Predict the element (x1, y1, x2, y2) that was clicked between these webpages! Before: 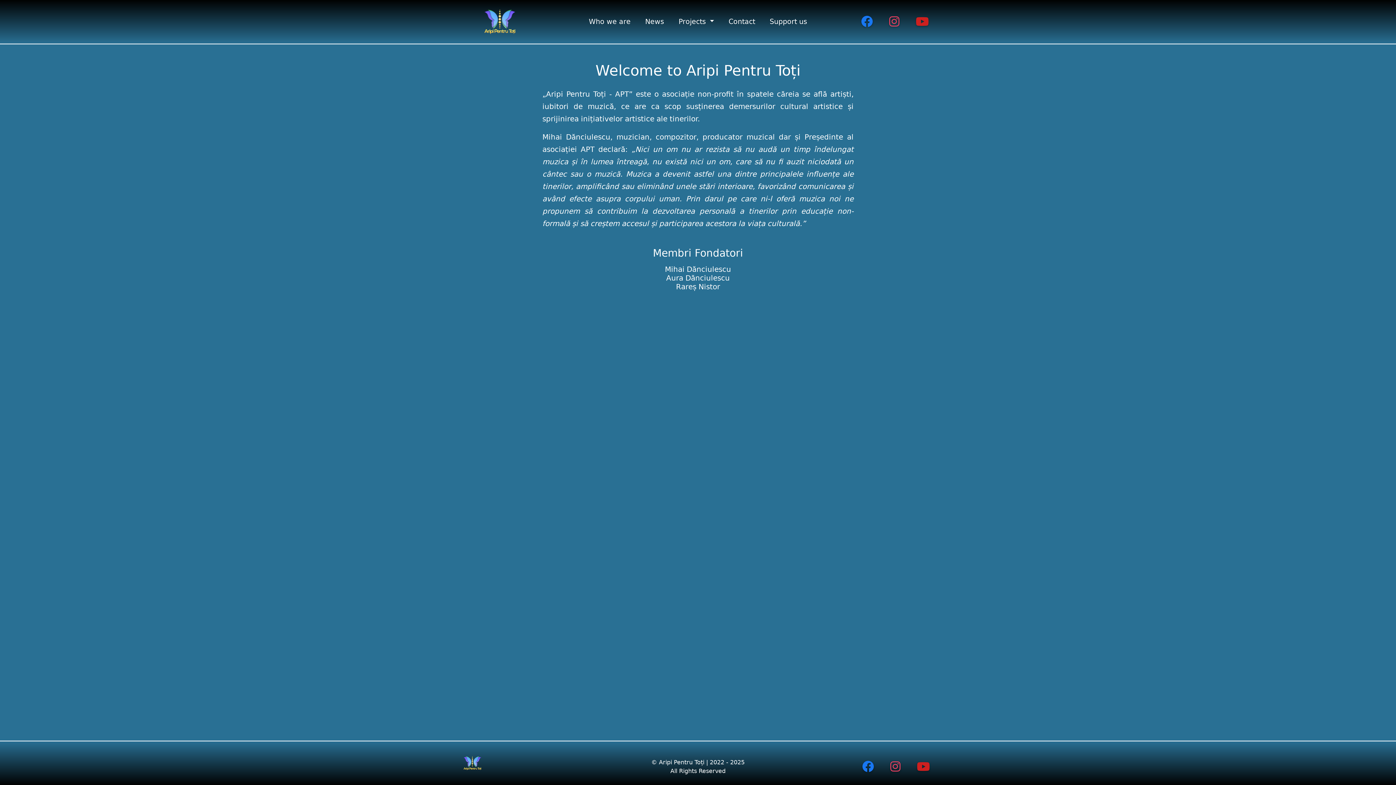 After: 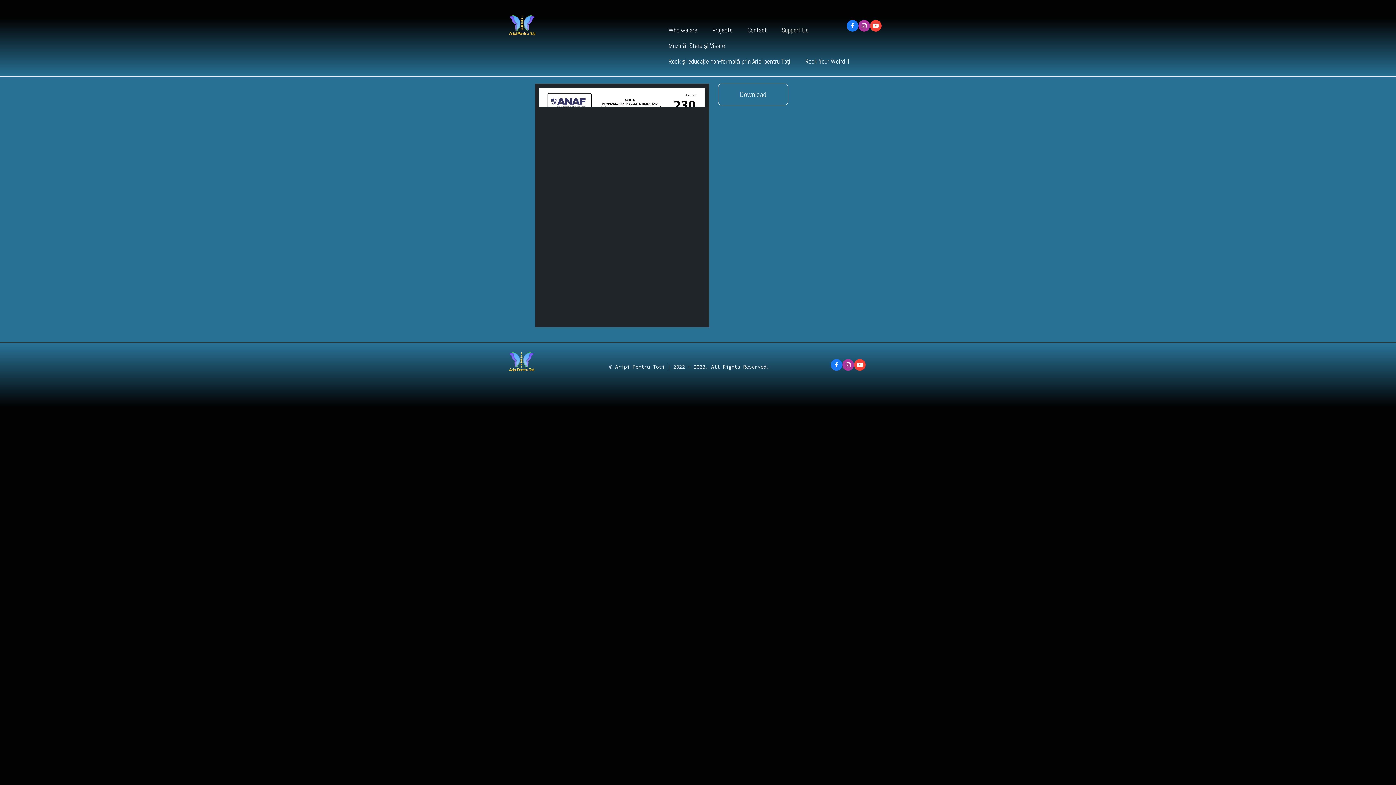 Action: bbox: (762, 12, 814, 31) label: Support us